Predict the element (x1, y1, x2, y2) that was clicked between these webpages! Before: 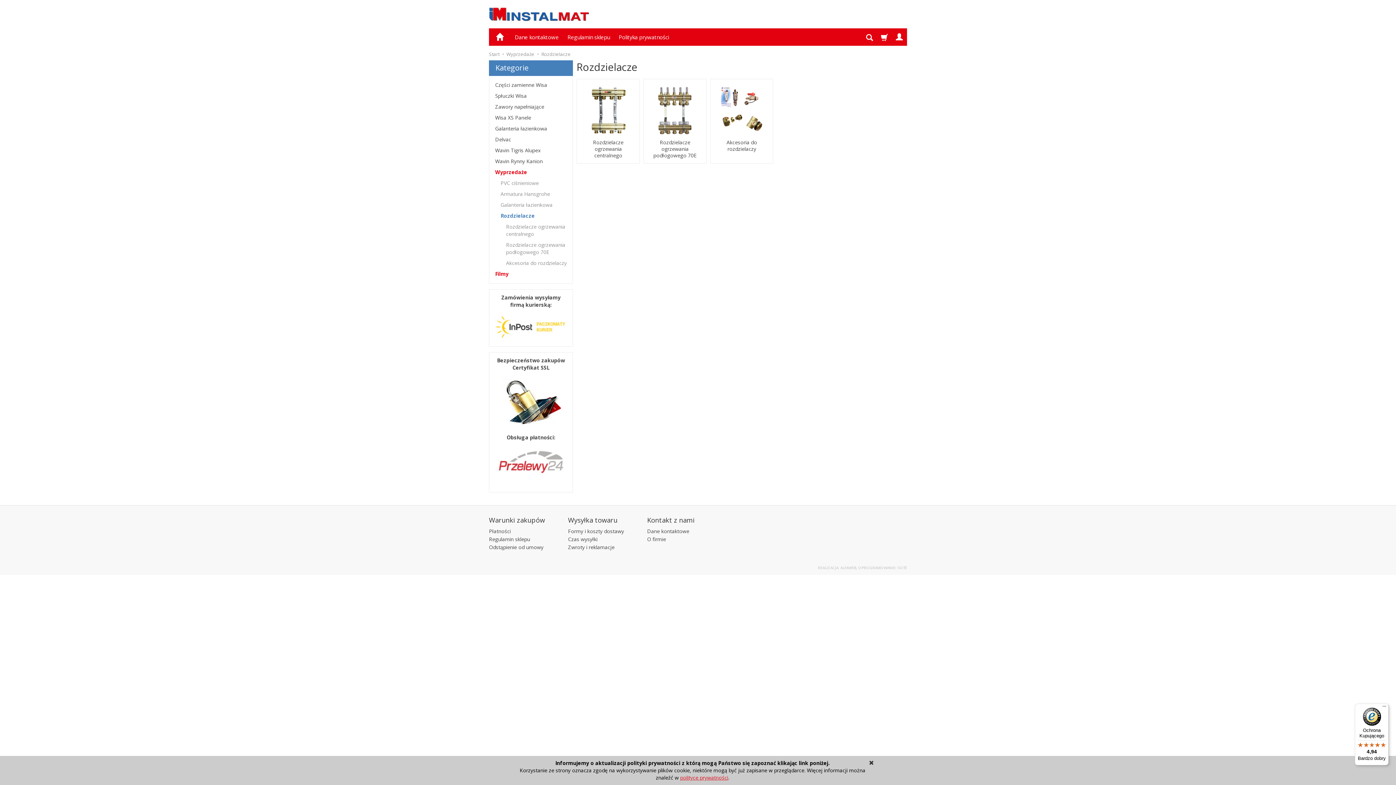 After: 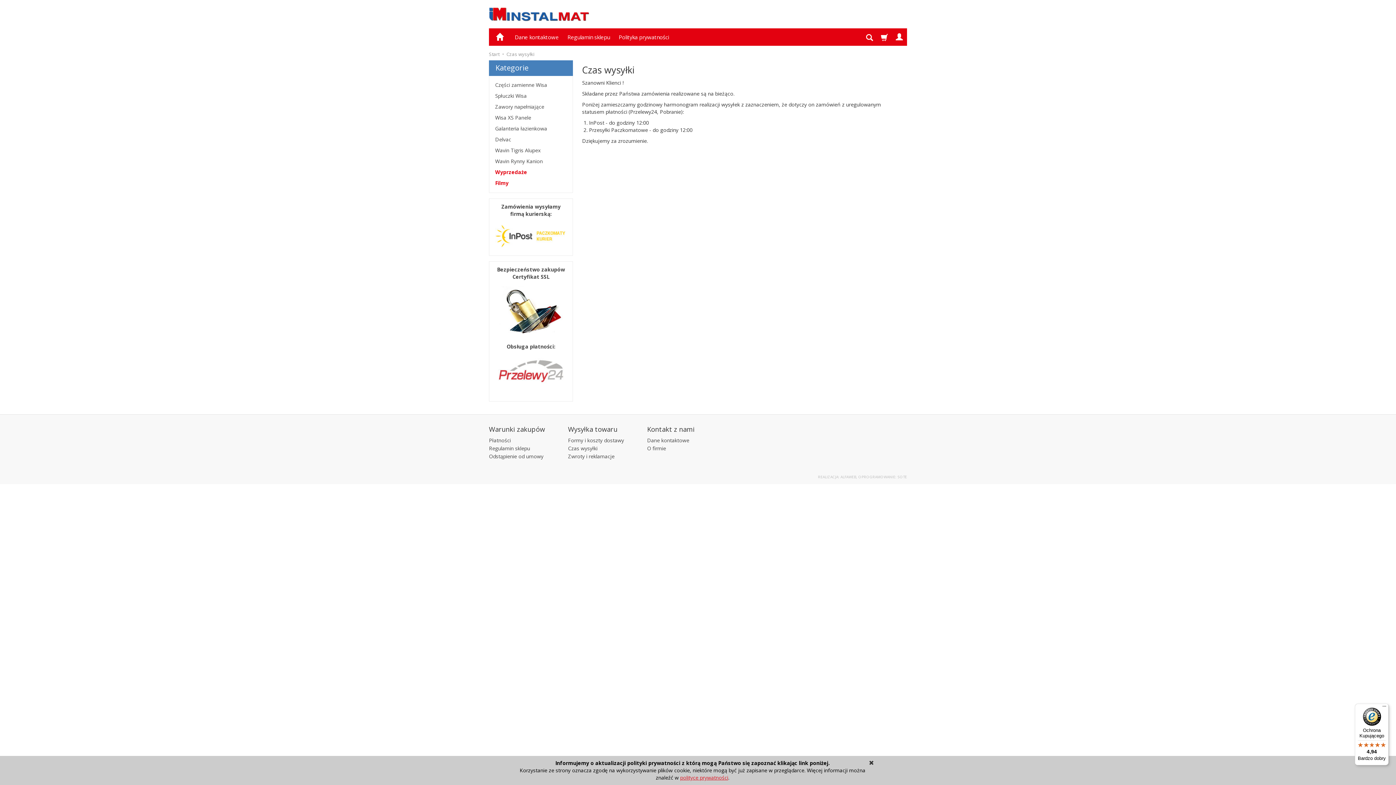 Action: label: Czas wysyłki bbox: (568, 535, 624, 543)